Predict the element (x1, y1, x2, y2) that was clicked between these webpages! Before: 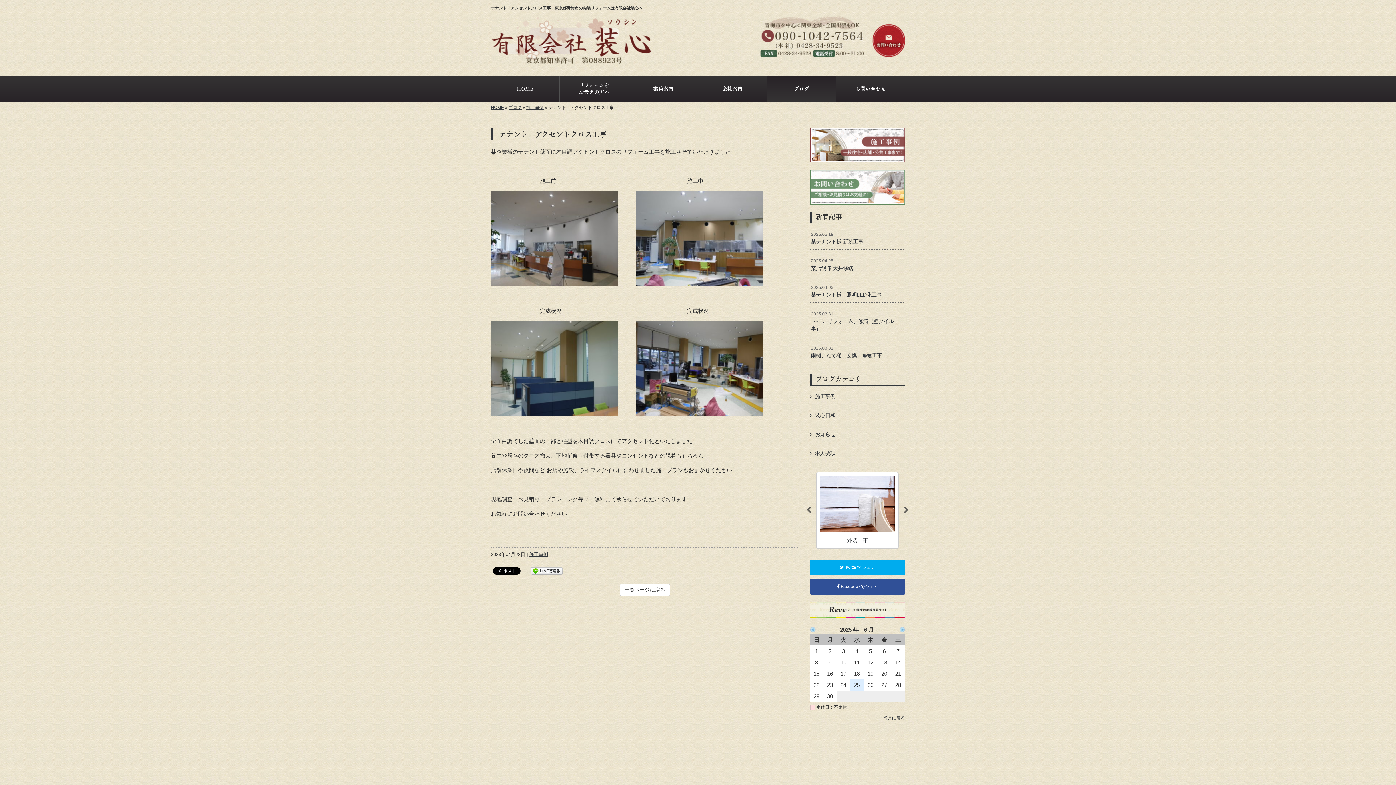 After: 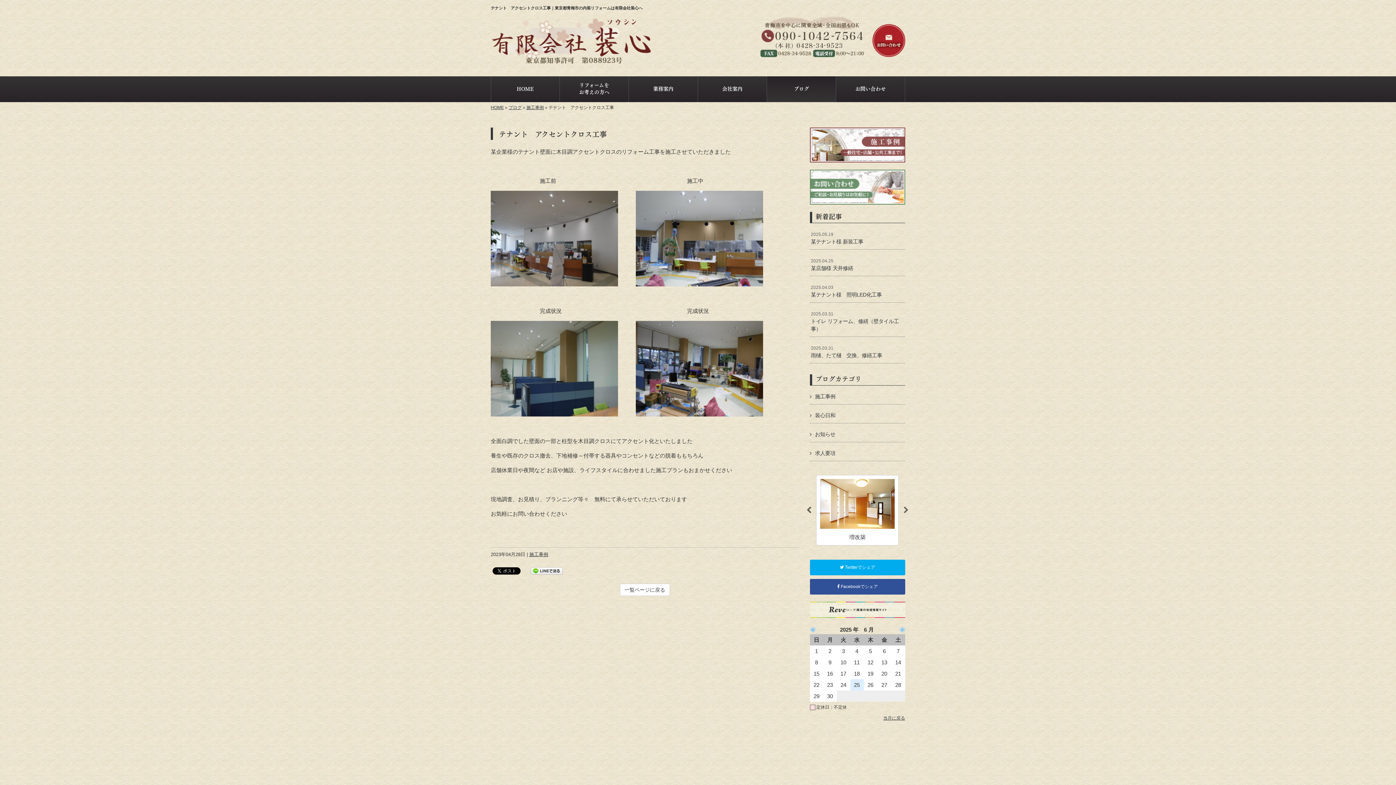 Action: label: Next bbox: (902, 507, 909, 514)